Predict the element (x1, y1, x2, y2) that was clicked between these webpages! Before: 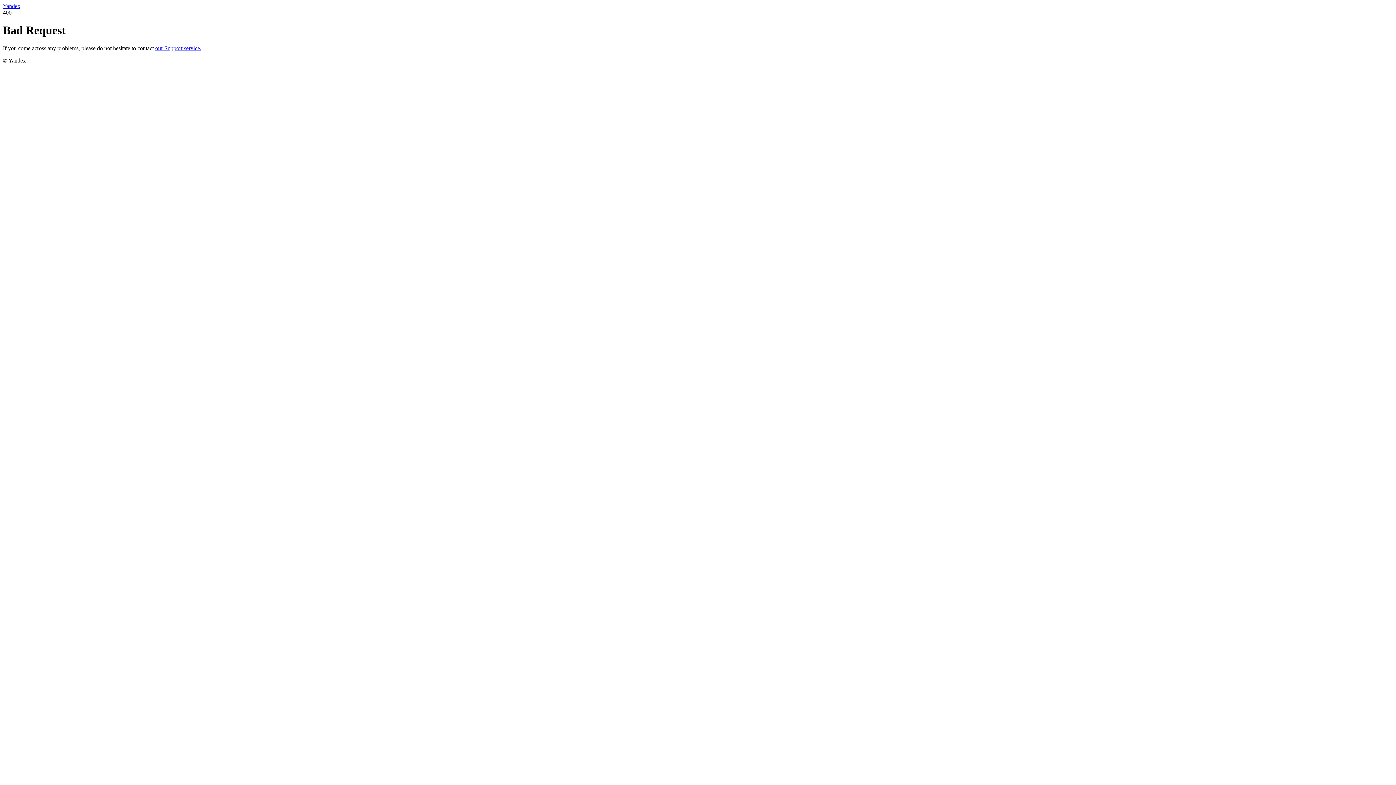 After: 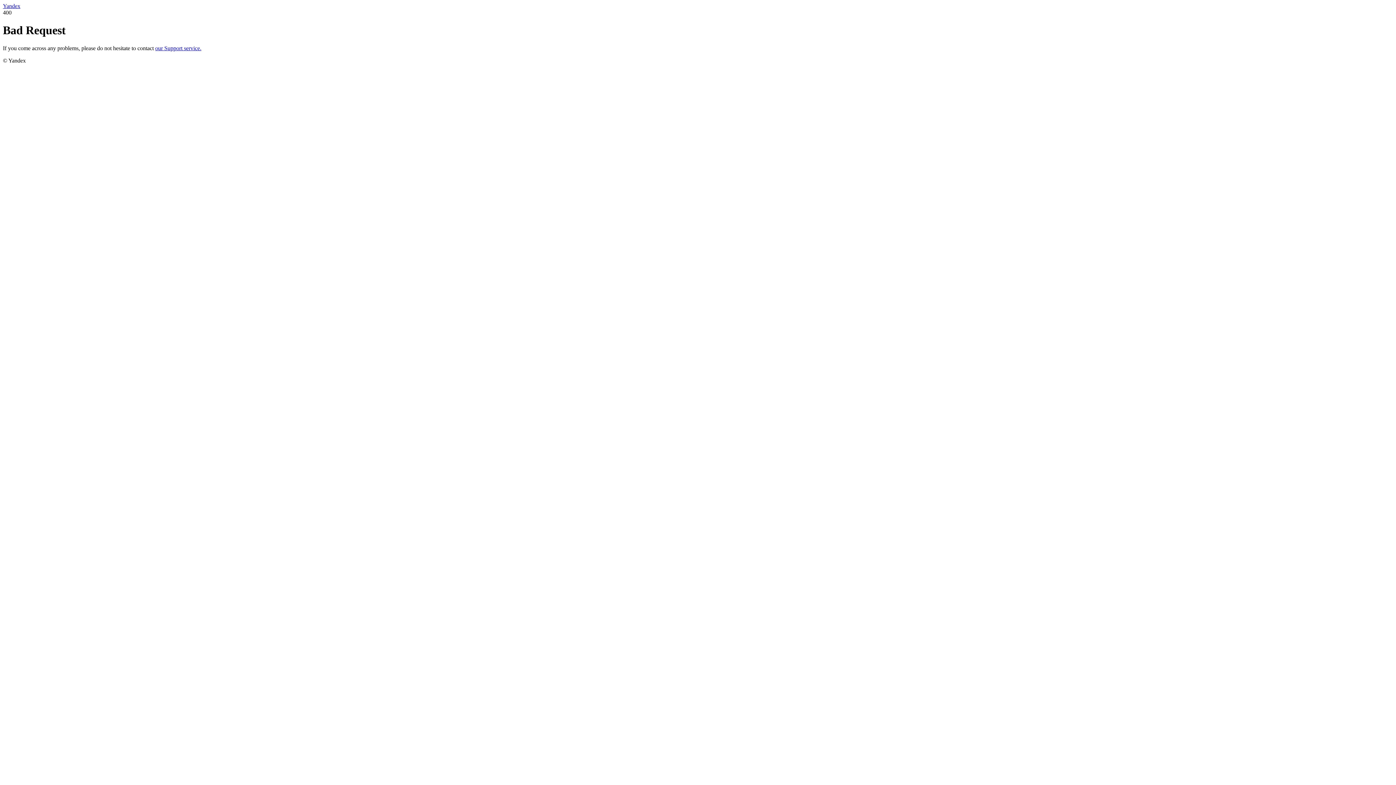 Action: bbox: (155, 45, 201, 51) label: our Support service.